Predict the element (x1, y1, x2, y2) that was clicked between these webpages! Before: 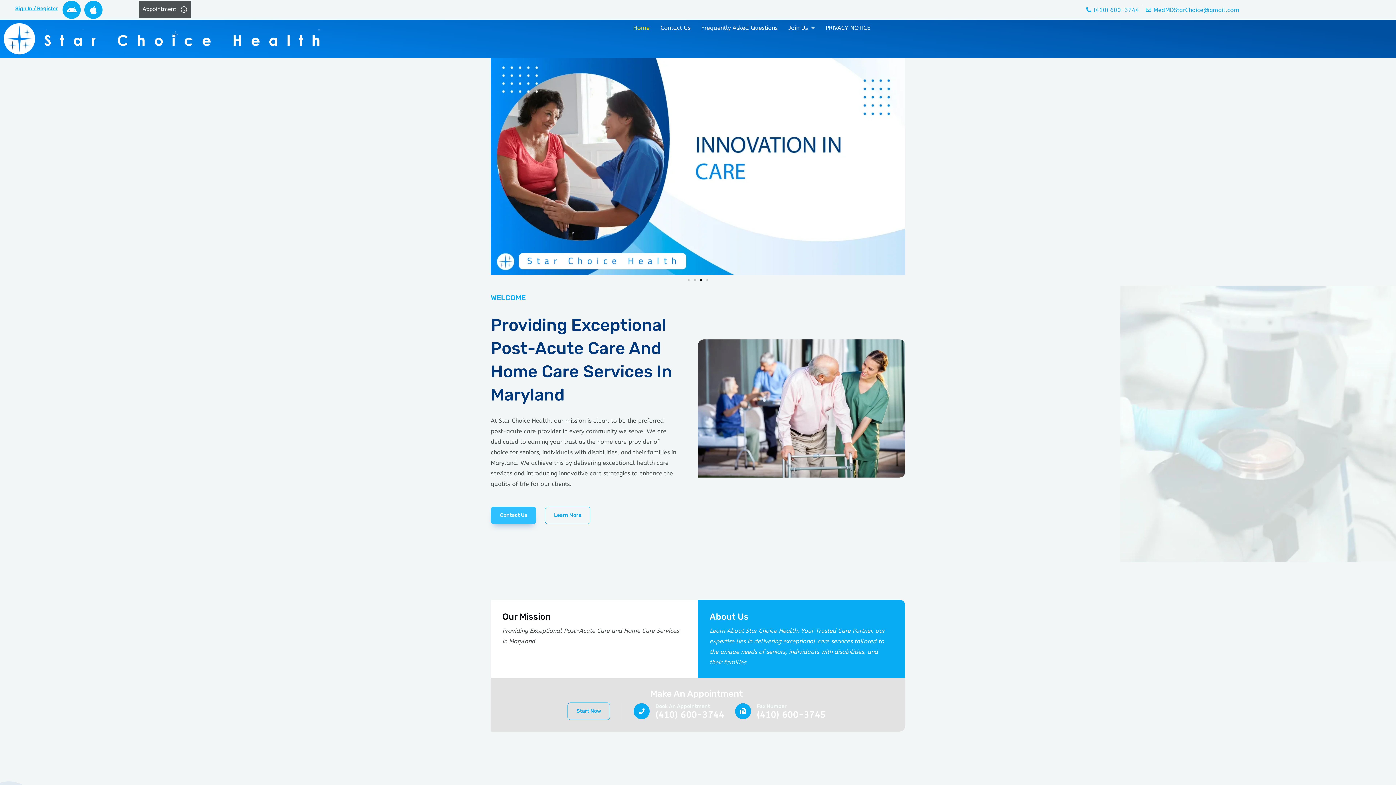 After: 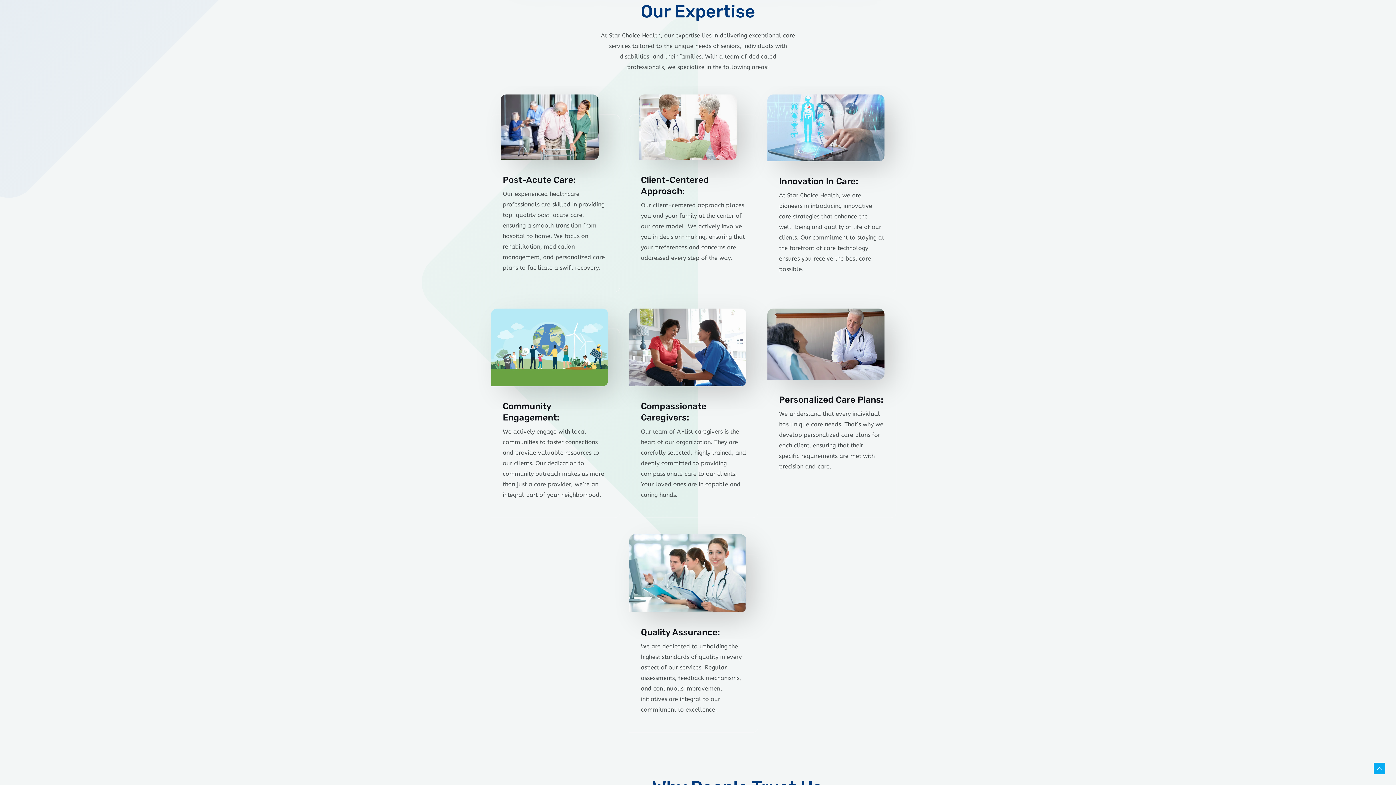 Action: label: Learn More bbox: (545, 506, 590, 524)